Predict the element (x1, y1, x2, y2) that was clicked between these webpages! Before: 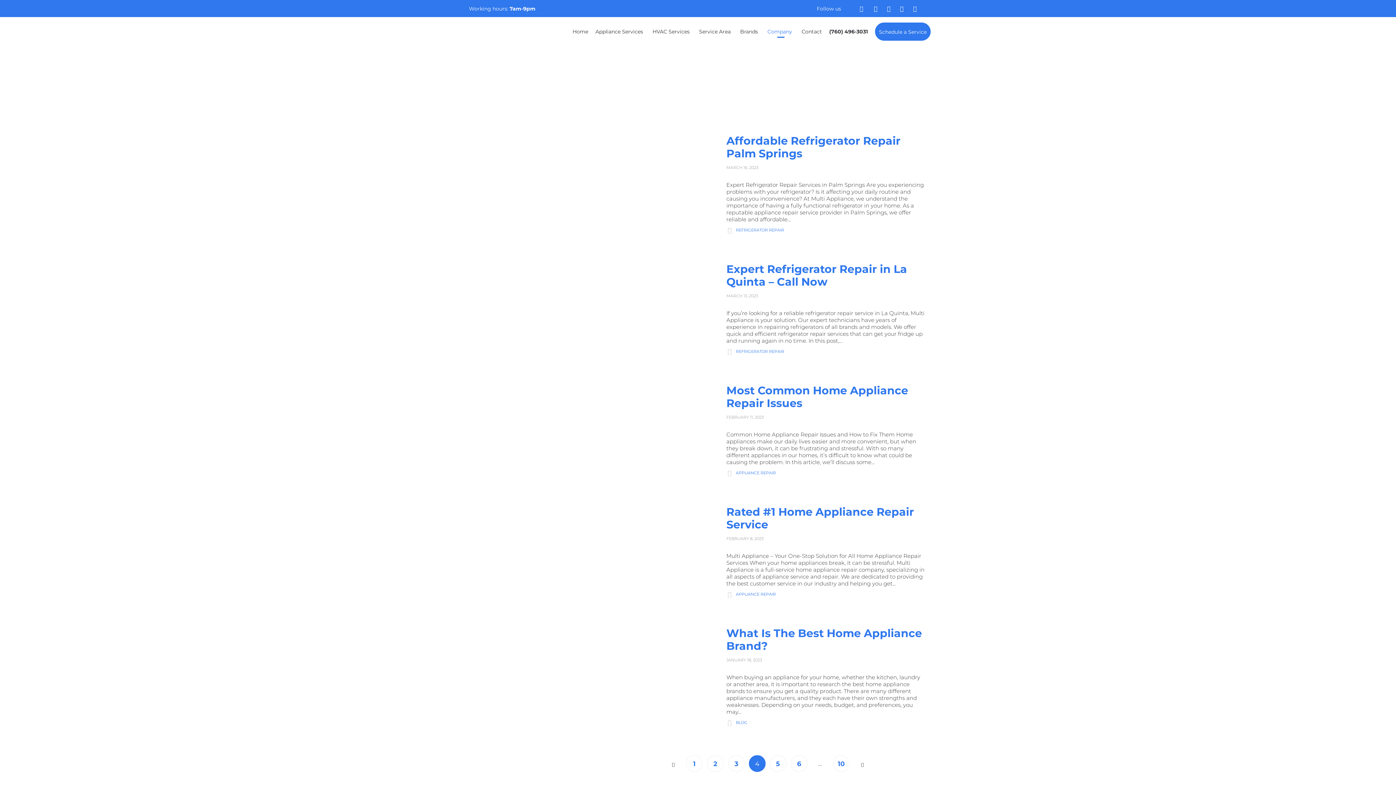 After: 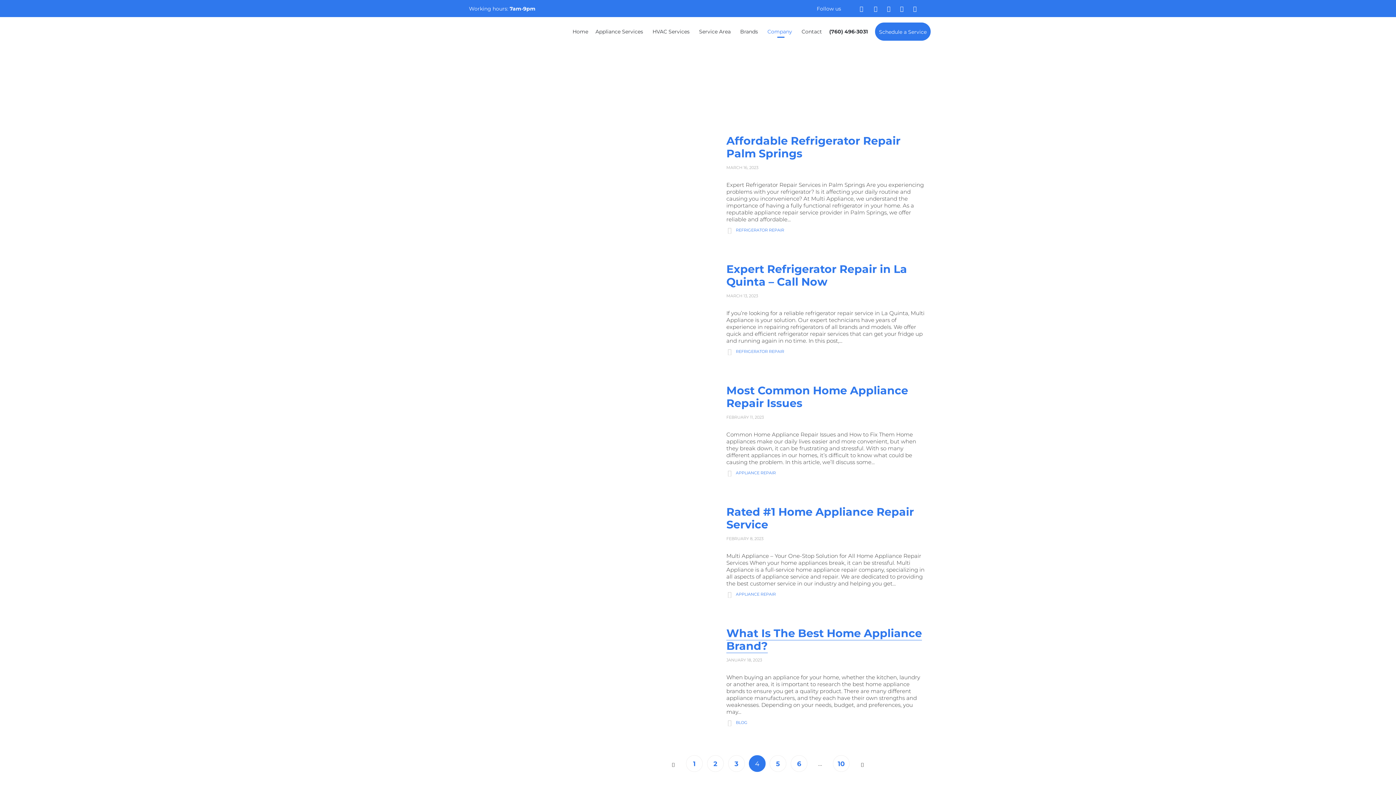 Action: label: What Is The Best Home Appliance Brand? bbox: (726, 626, 922, 653)